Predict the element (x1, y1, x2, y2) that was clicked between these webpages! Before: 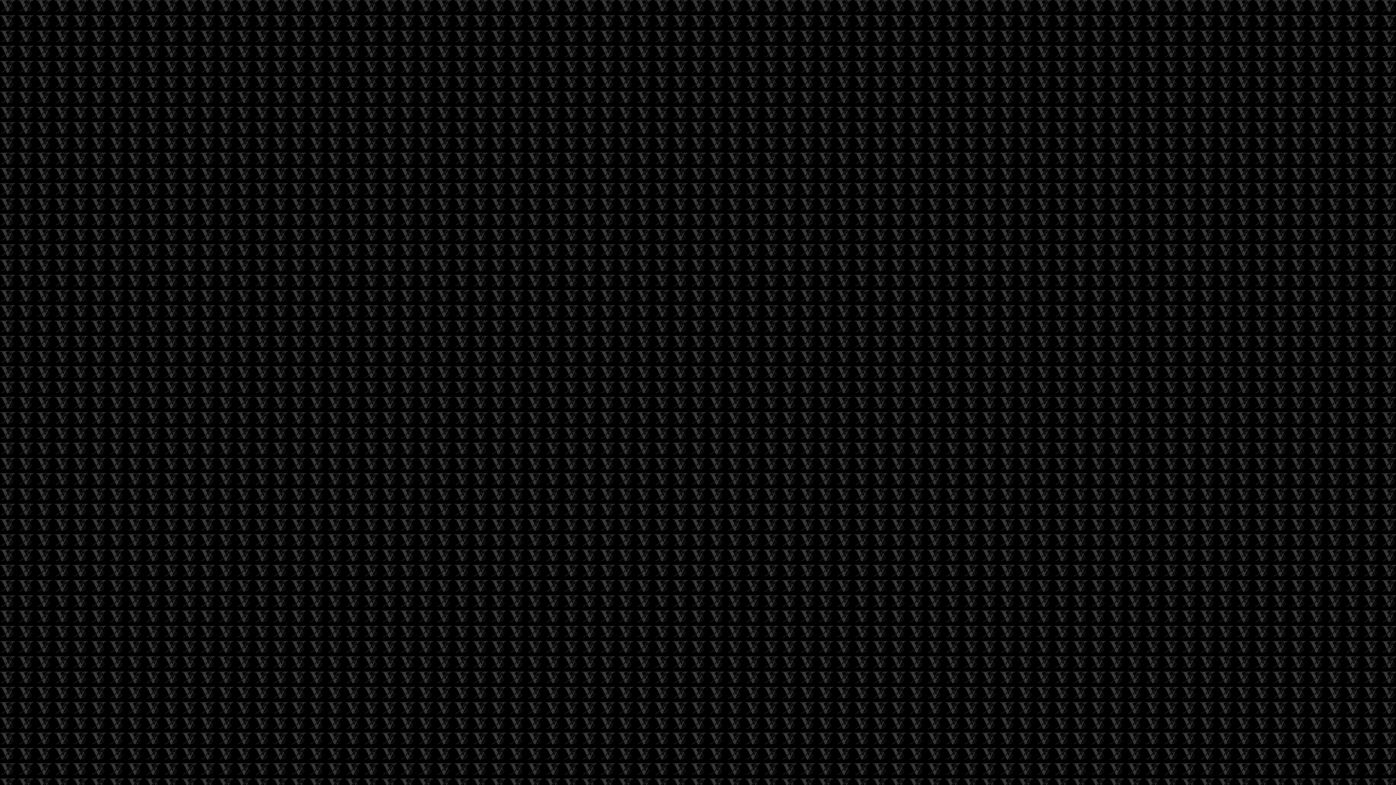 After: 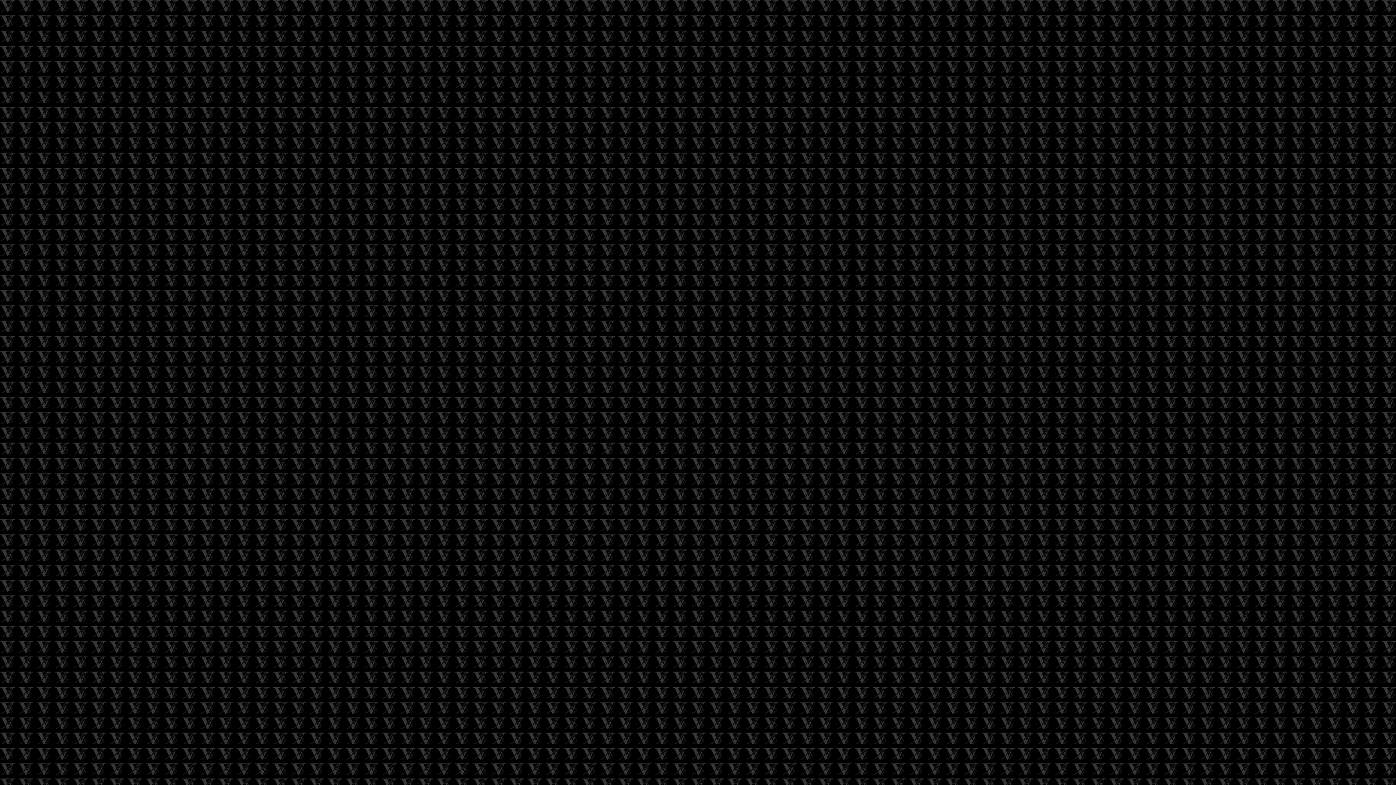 Action: bbox: (58, 26, 116, 42)